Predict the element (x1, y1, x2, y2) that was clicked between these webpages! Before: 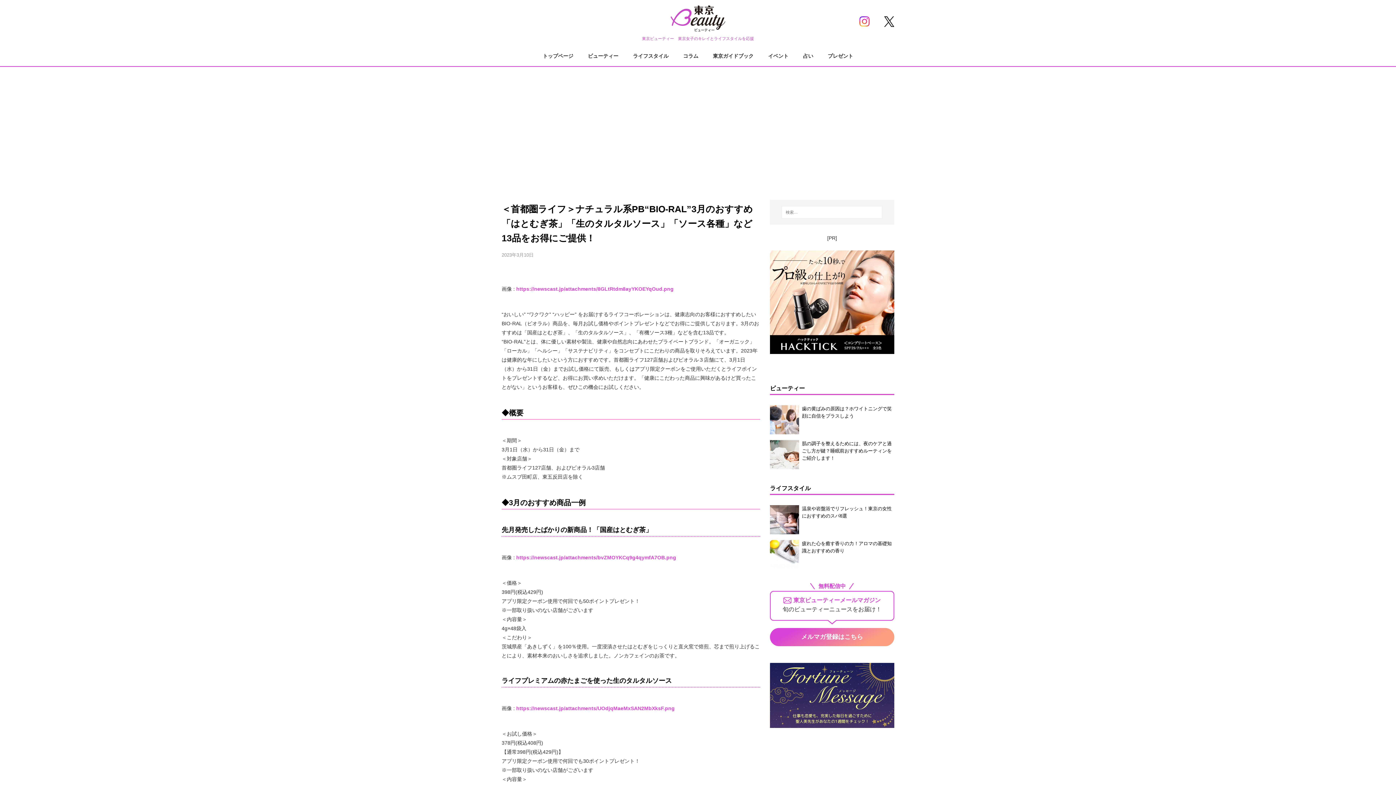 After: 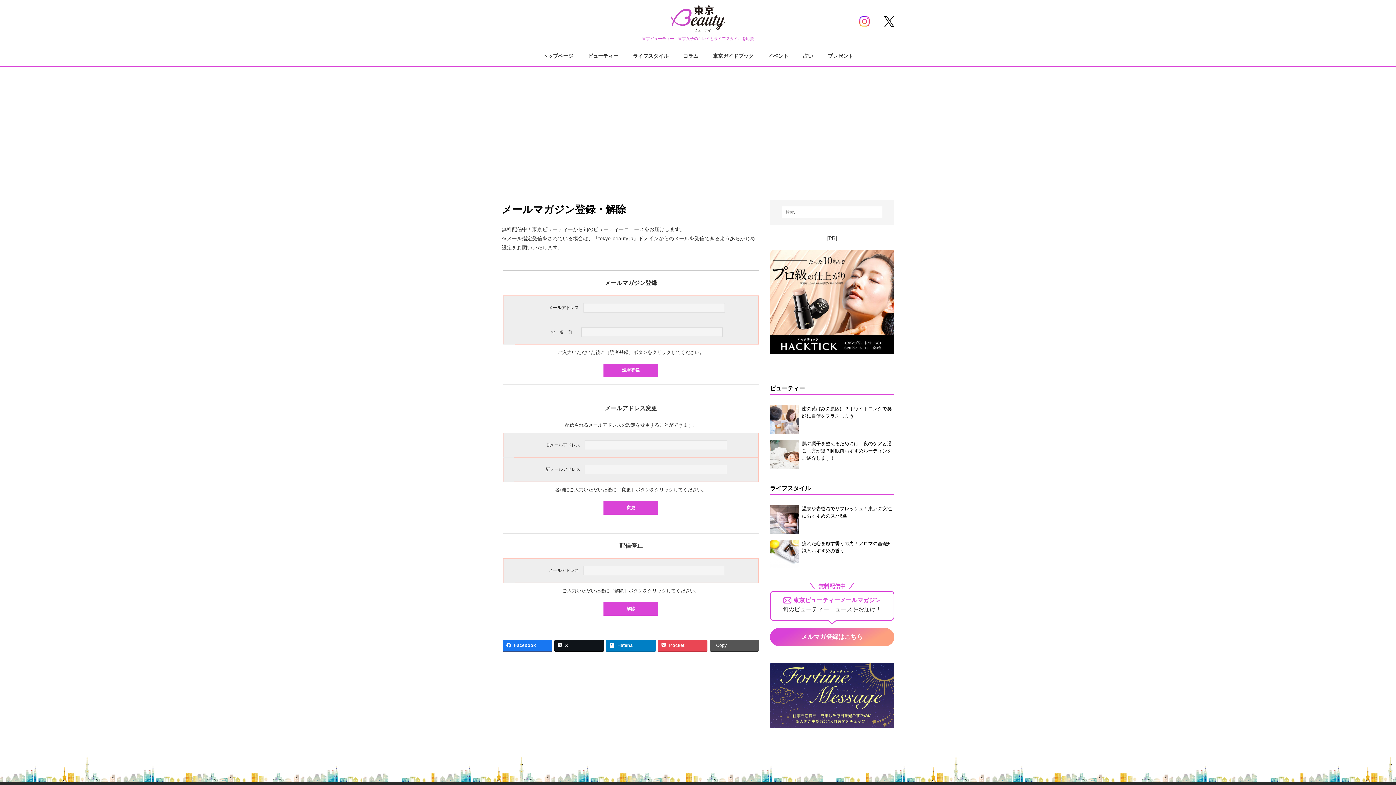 Action: label: メルマガ登録はこちら bbox: (770, 628, 894, 646)